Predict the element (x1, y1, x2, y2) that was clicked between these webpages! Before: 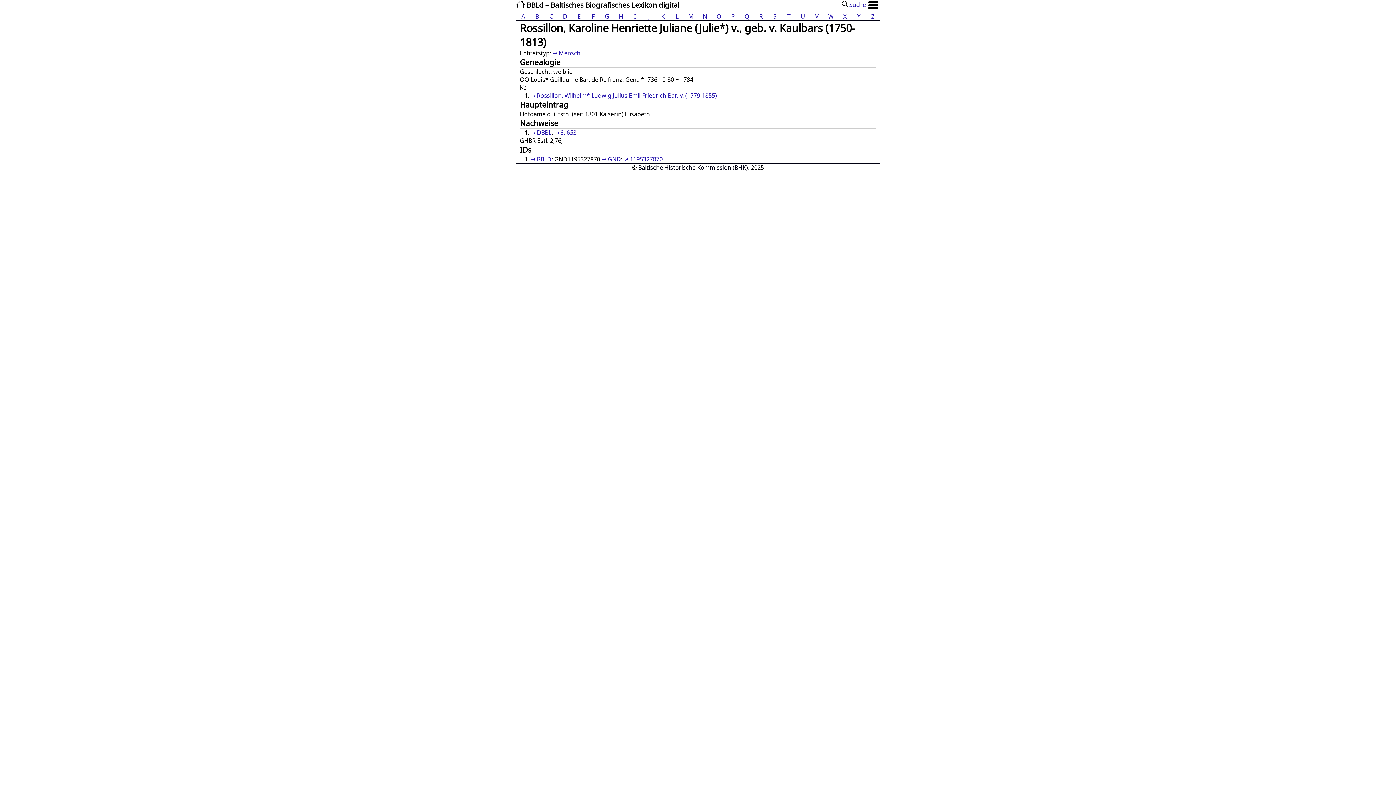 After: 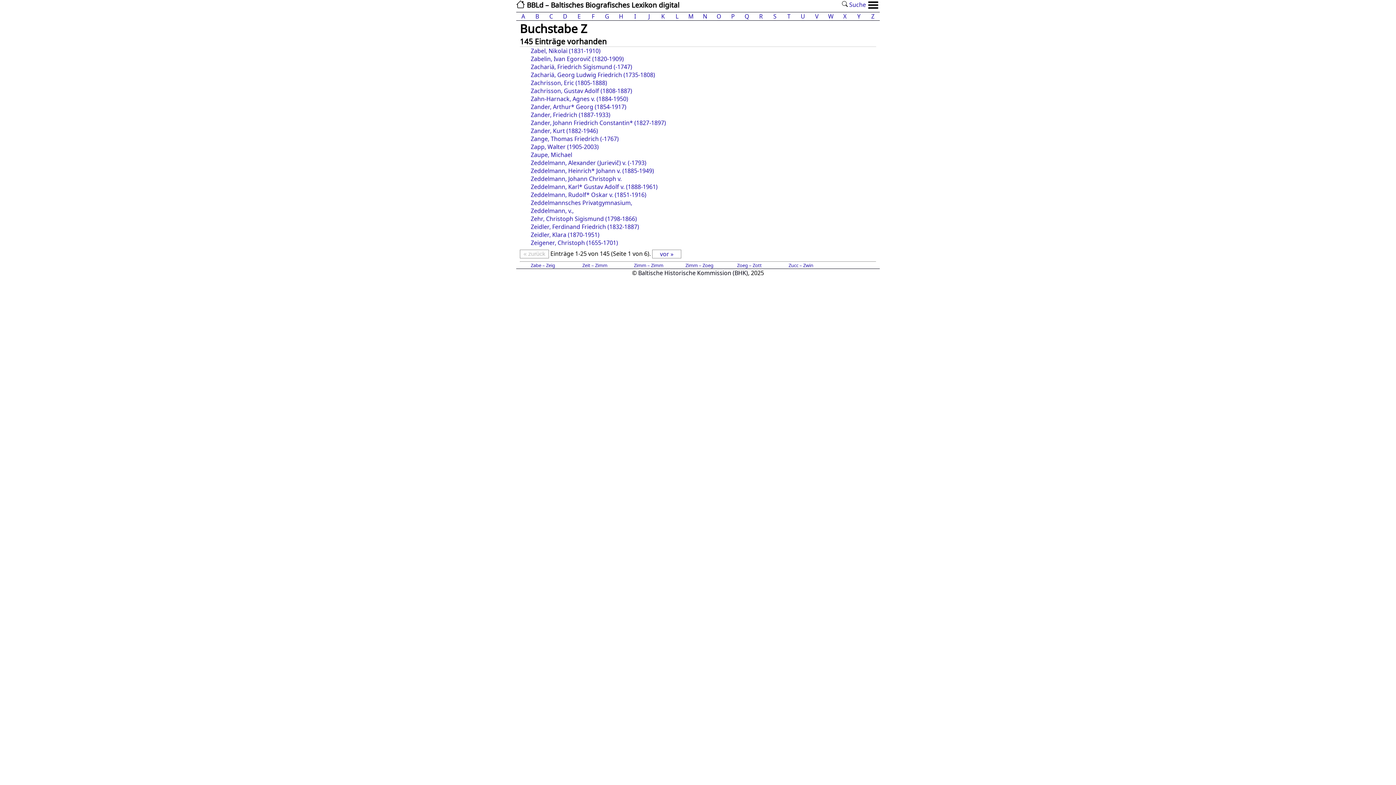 Action: bbox: (871, 12, 874, 20) label: Z